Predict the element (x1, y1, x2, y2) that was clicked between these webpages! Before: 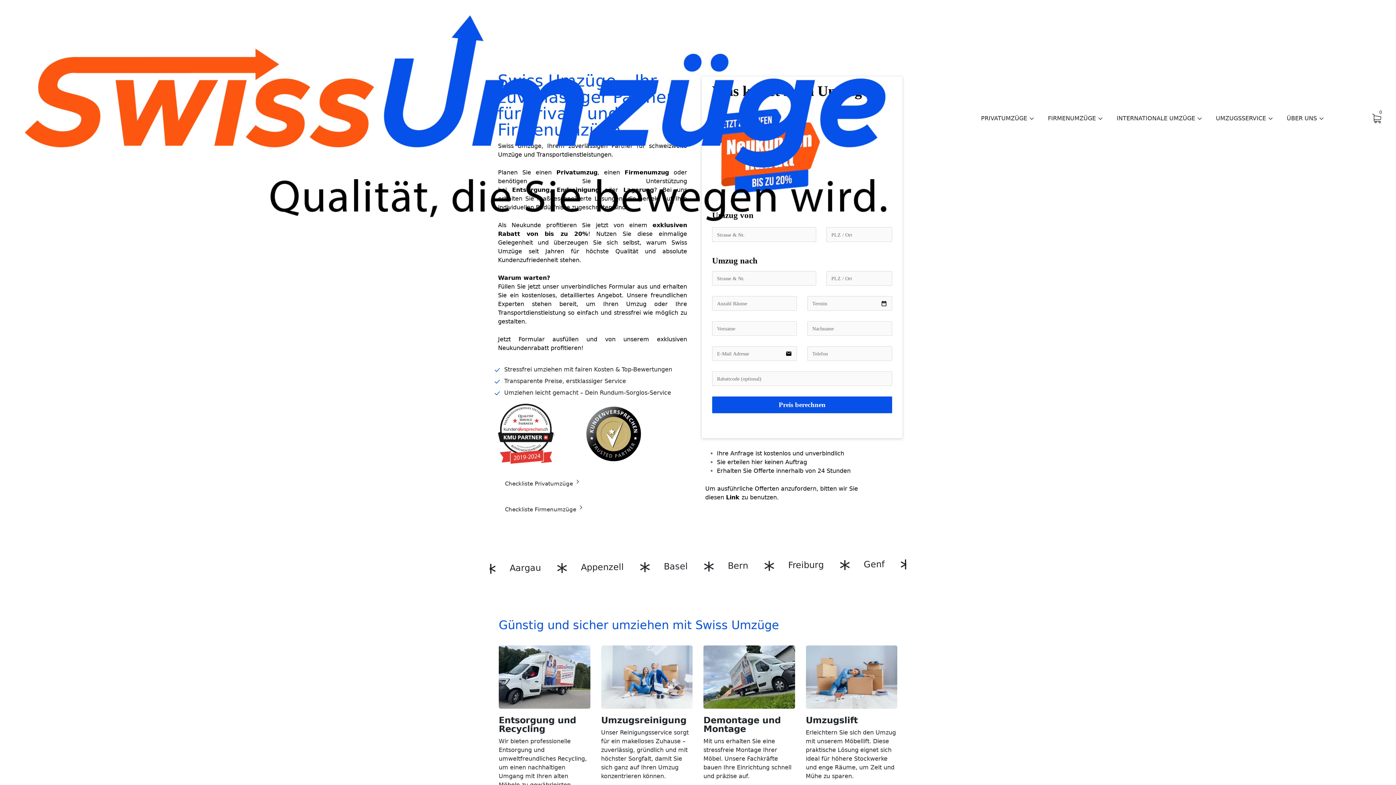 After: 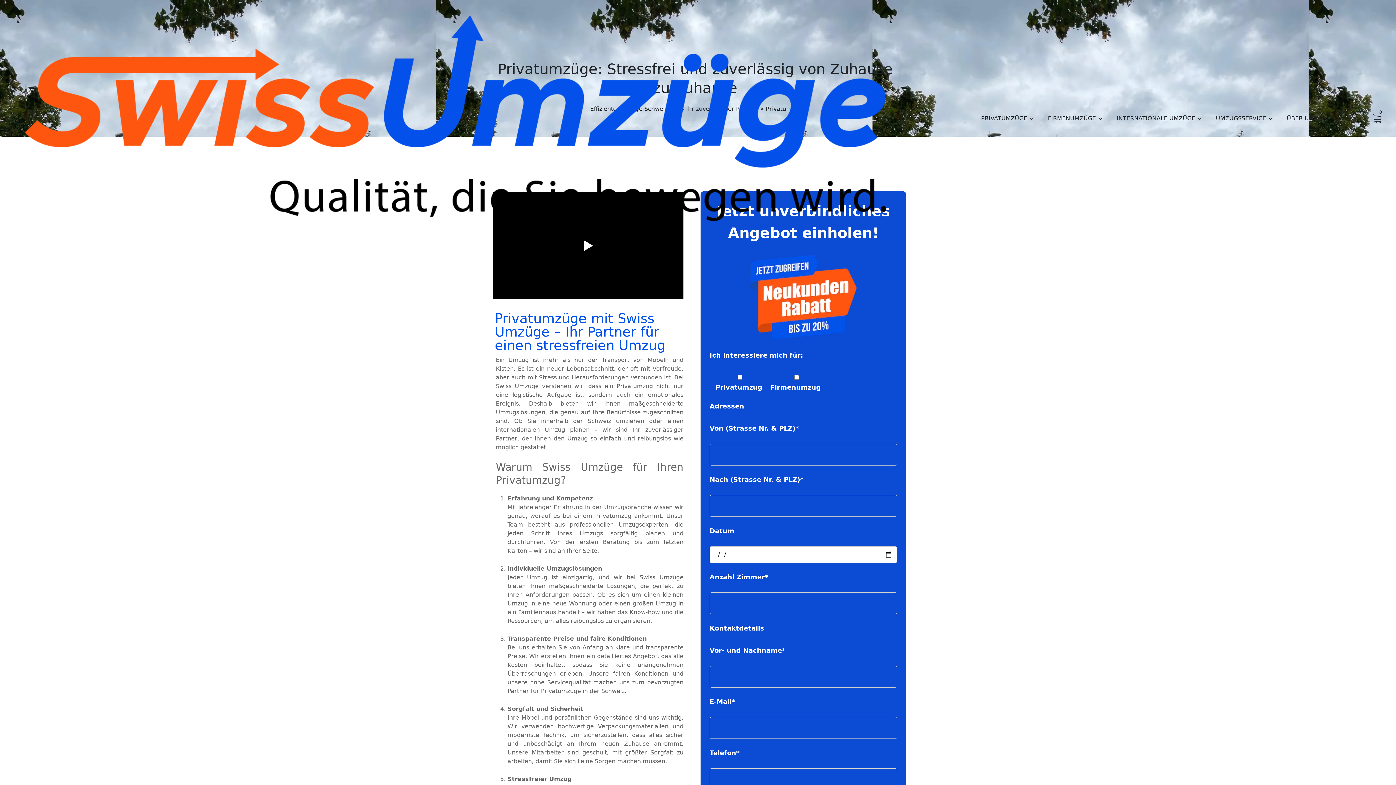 Action: bbox: (981, 114, 1033, 122) label: PRIVATUMZÜGE